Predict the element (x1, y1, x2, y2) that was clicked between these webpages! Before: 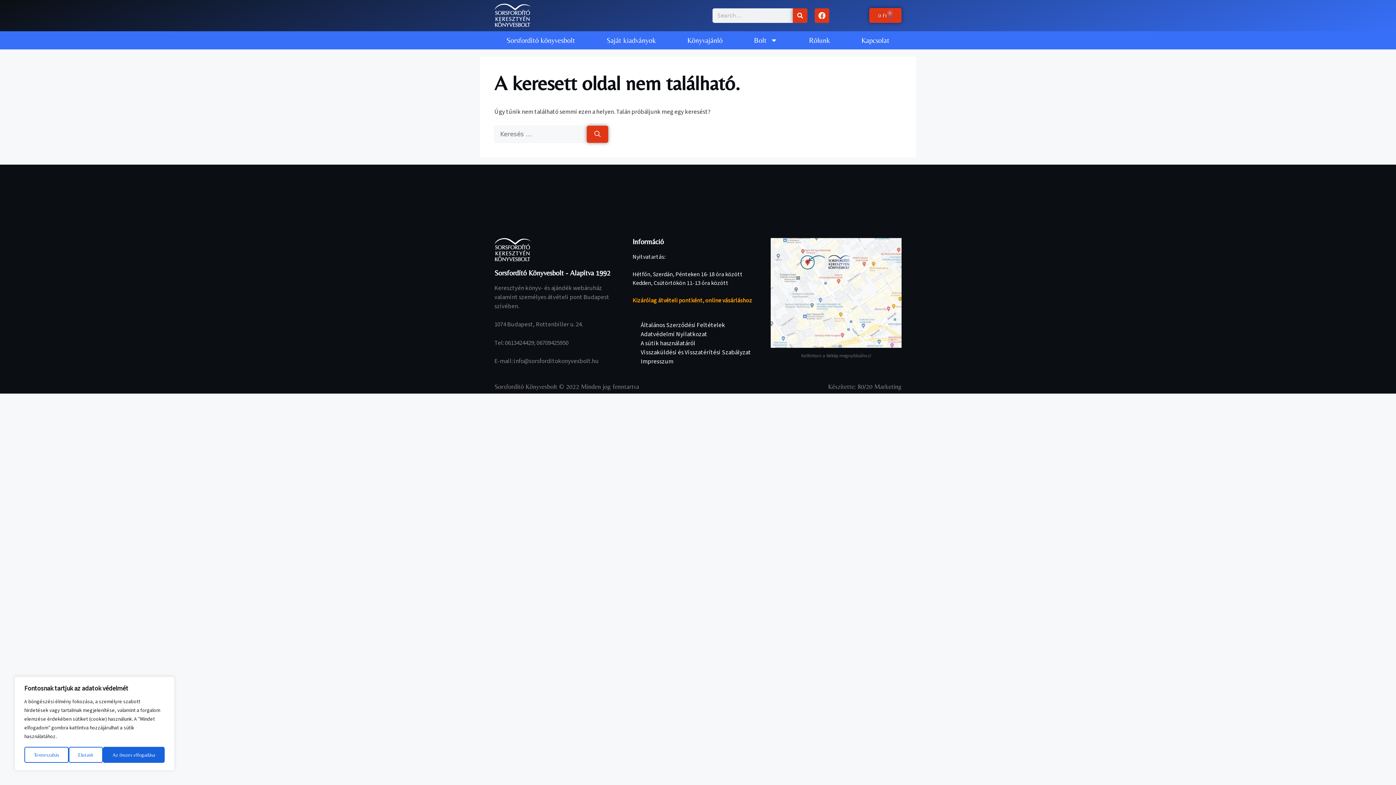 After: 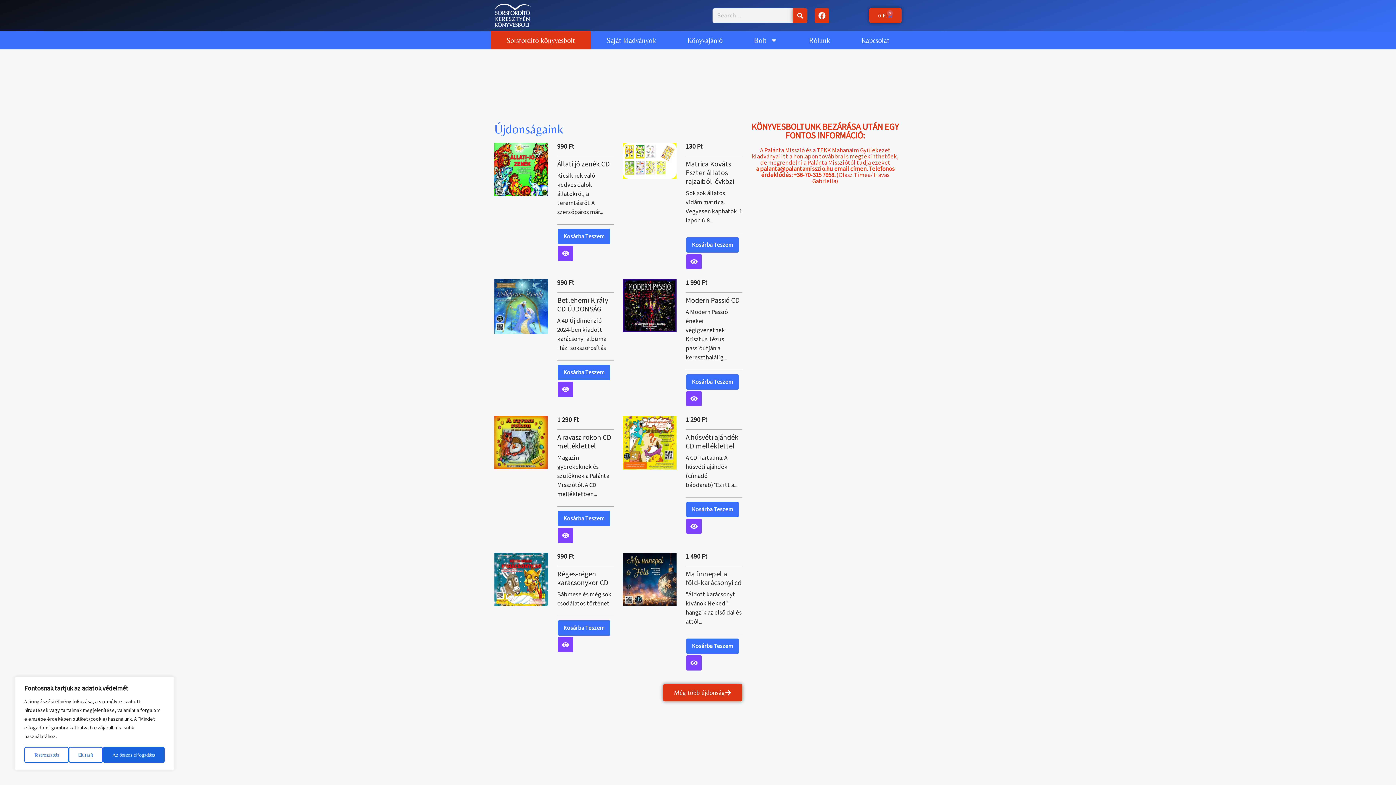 Action: bbox: (494, 238, 530, 262)